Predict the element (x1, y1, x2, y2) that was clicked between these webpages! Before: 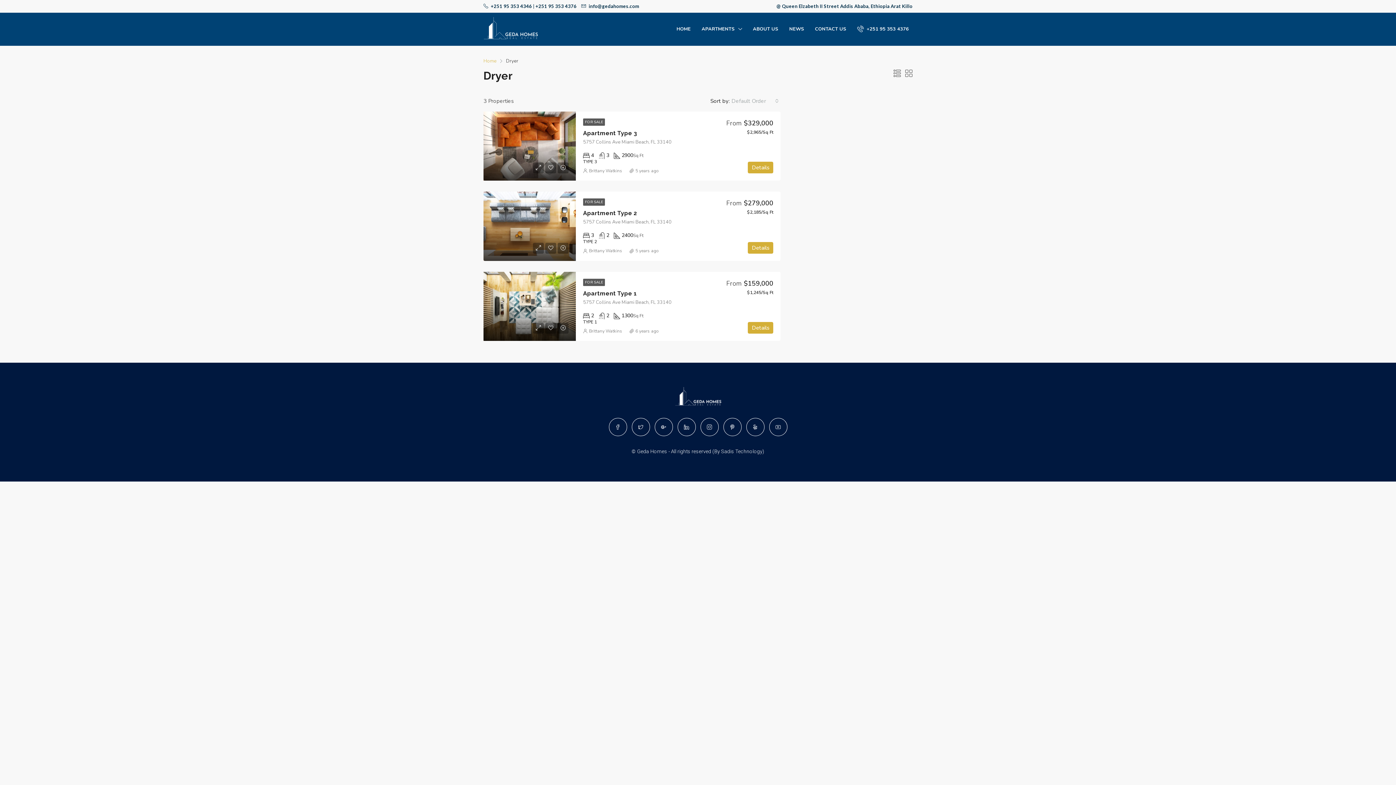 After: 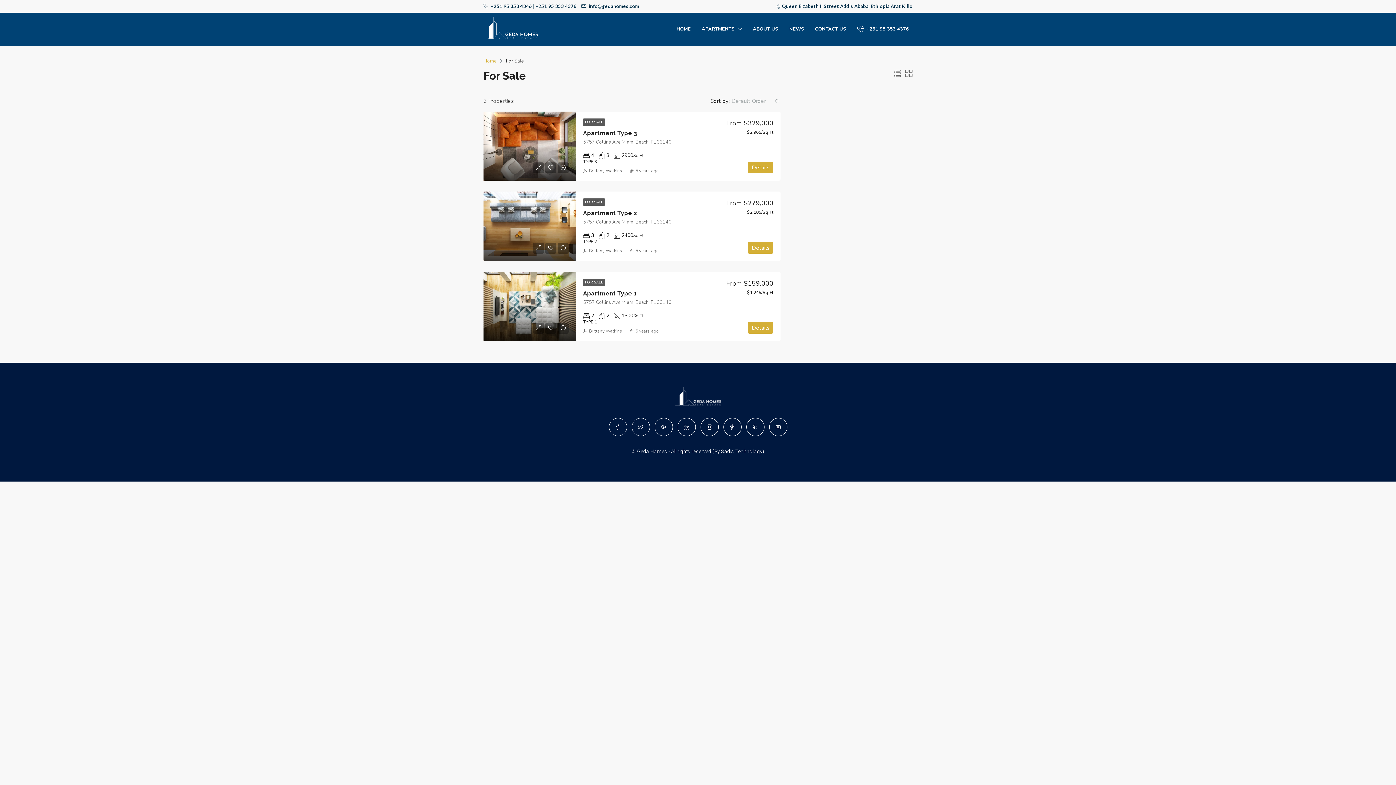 Action: bbox: (583, 118, 605, 125) label: FOR SALE